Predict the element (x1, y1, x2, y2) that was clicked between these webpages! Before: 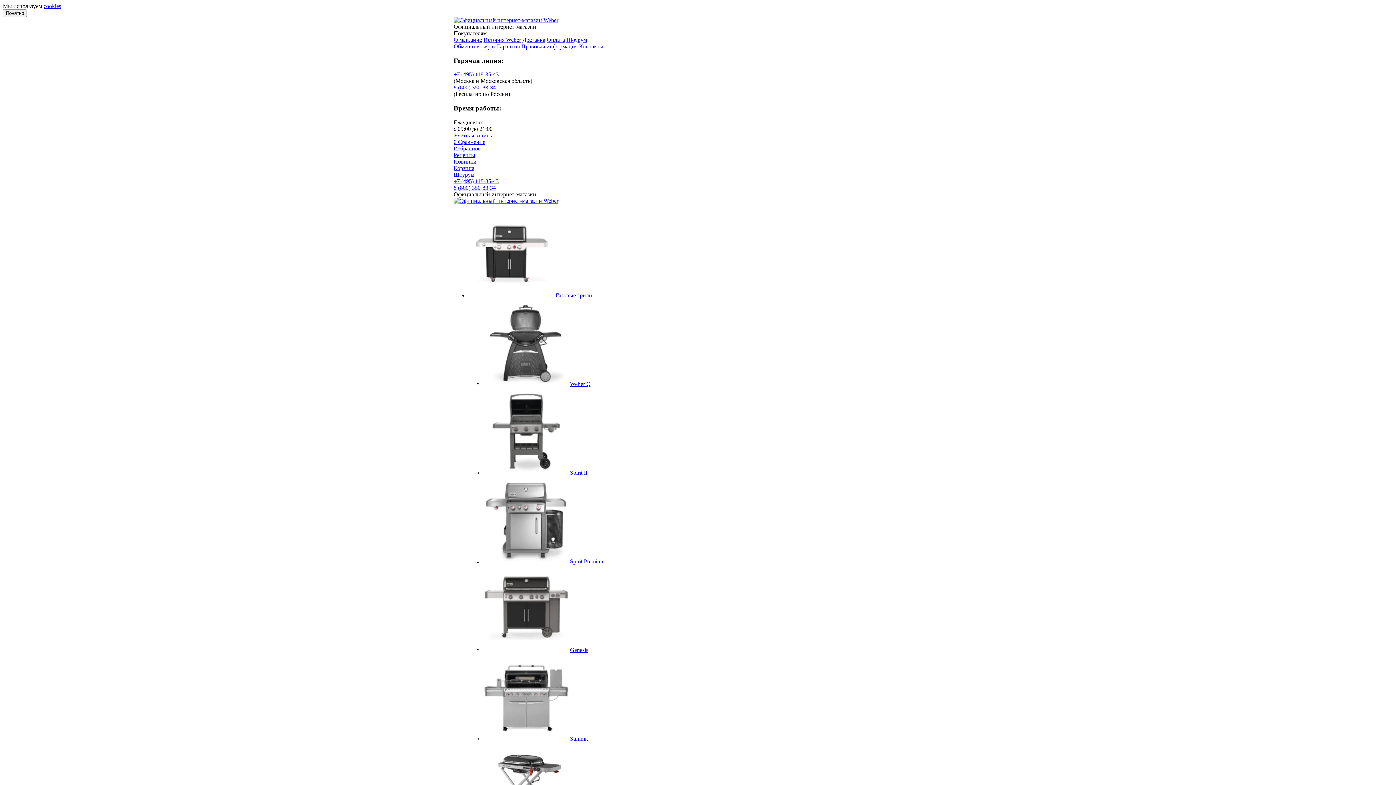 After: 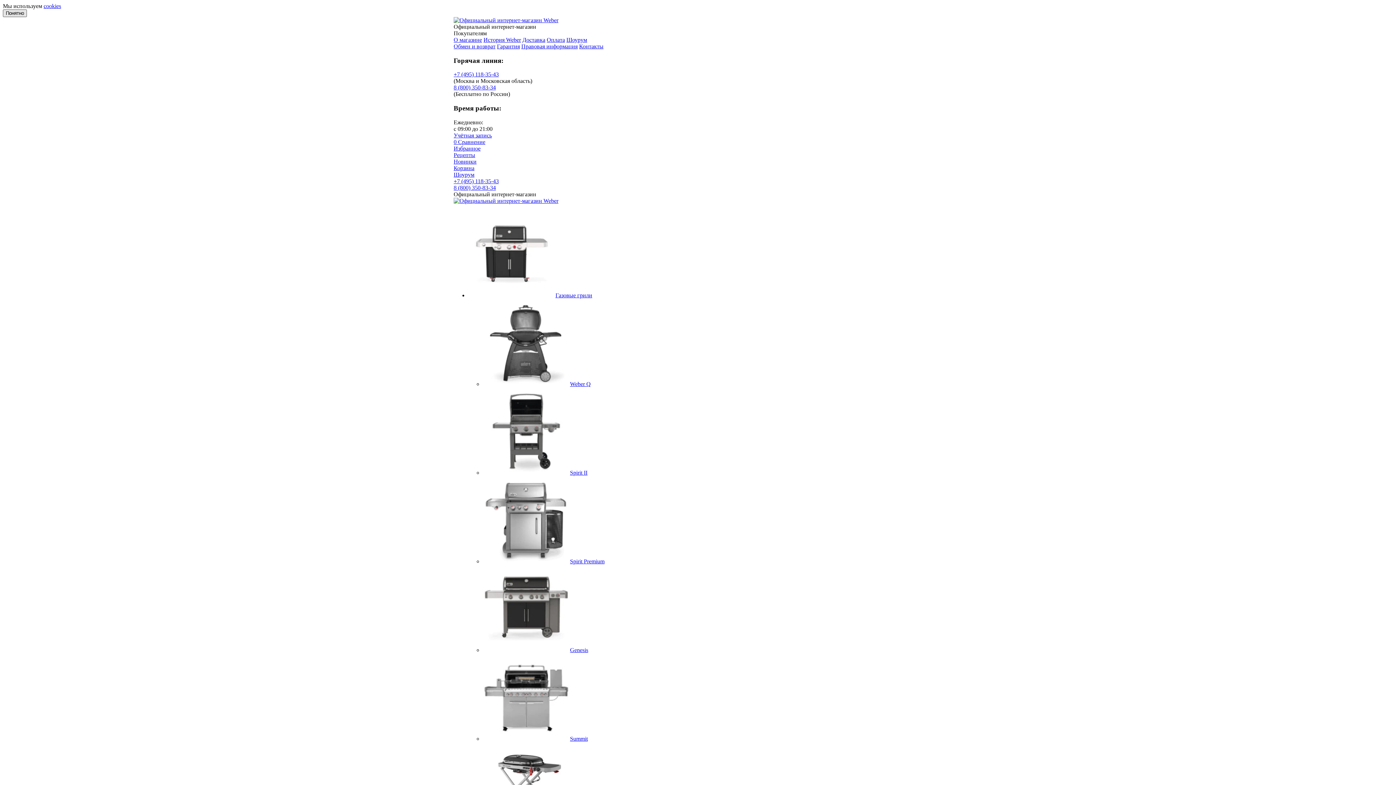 Action: bbox: (2, 9, 26, 17) label: Закрыть